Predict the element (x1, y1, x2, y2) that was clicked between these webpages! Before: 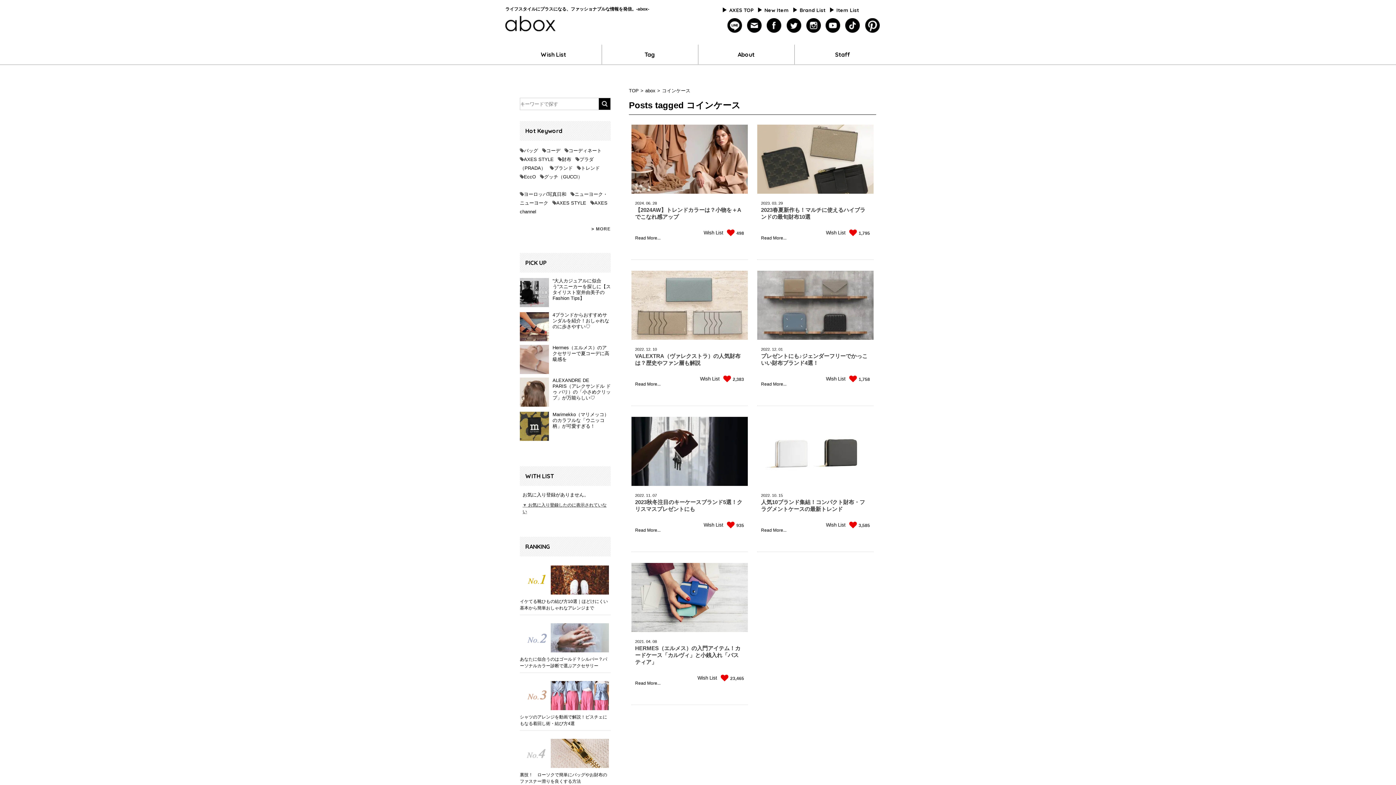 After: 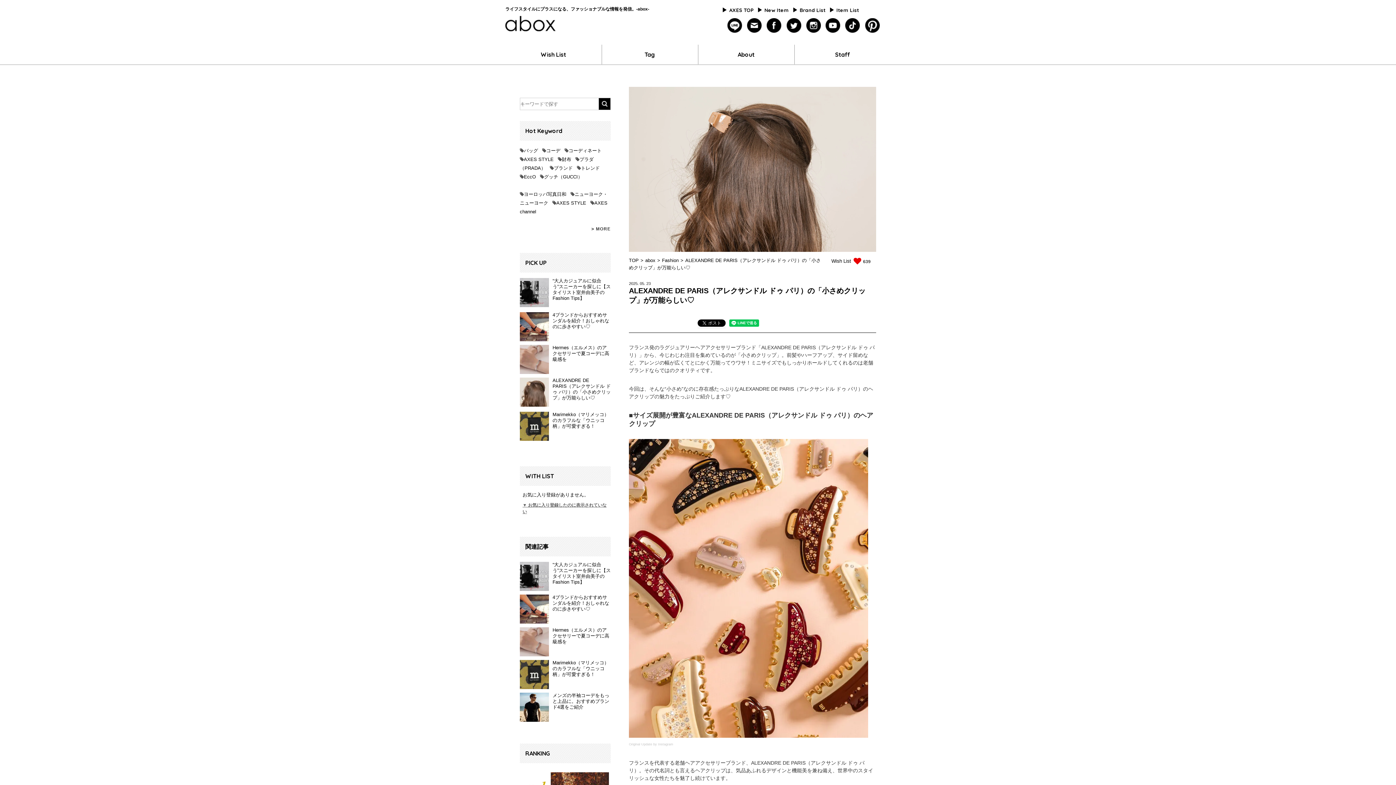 Action: label: ALEXANDRE DE PARIS（アレクサンドル ドゥ パリ）の「小さめクリップ」が万能らしい♡ bbox: (520, 377, 610, 401)